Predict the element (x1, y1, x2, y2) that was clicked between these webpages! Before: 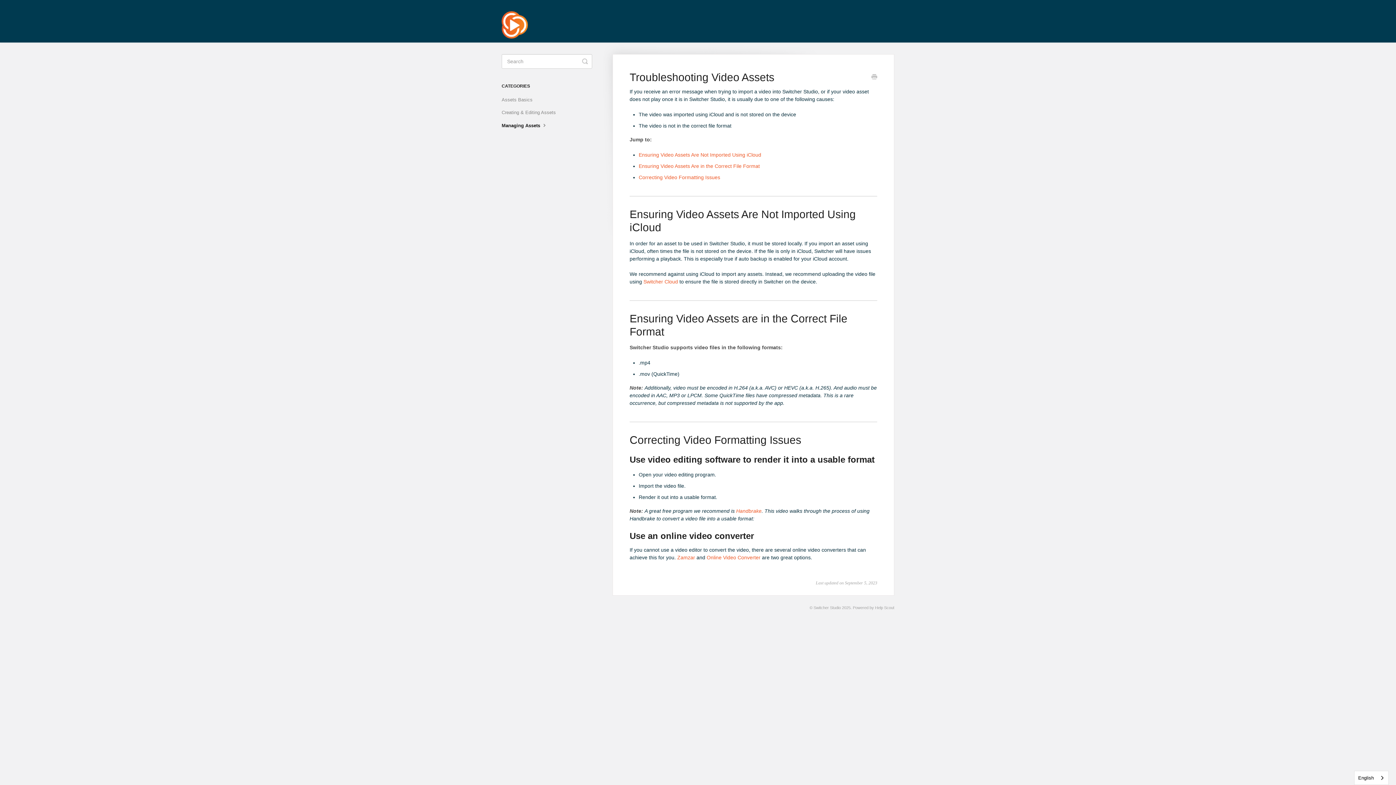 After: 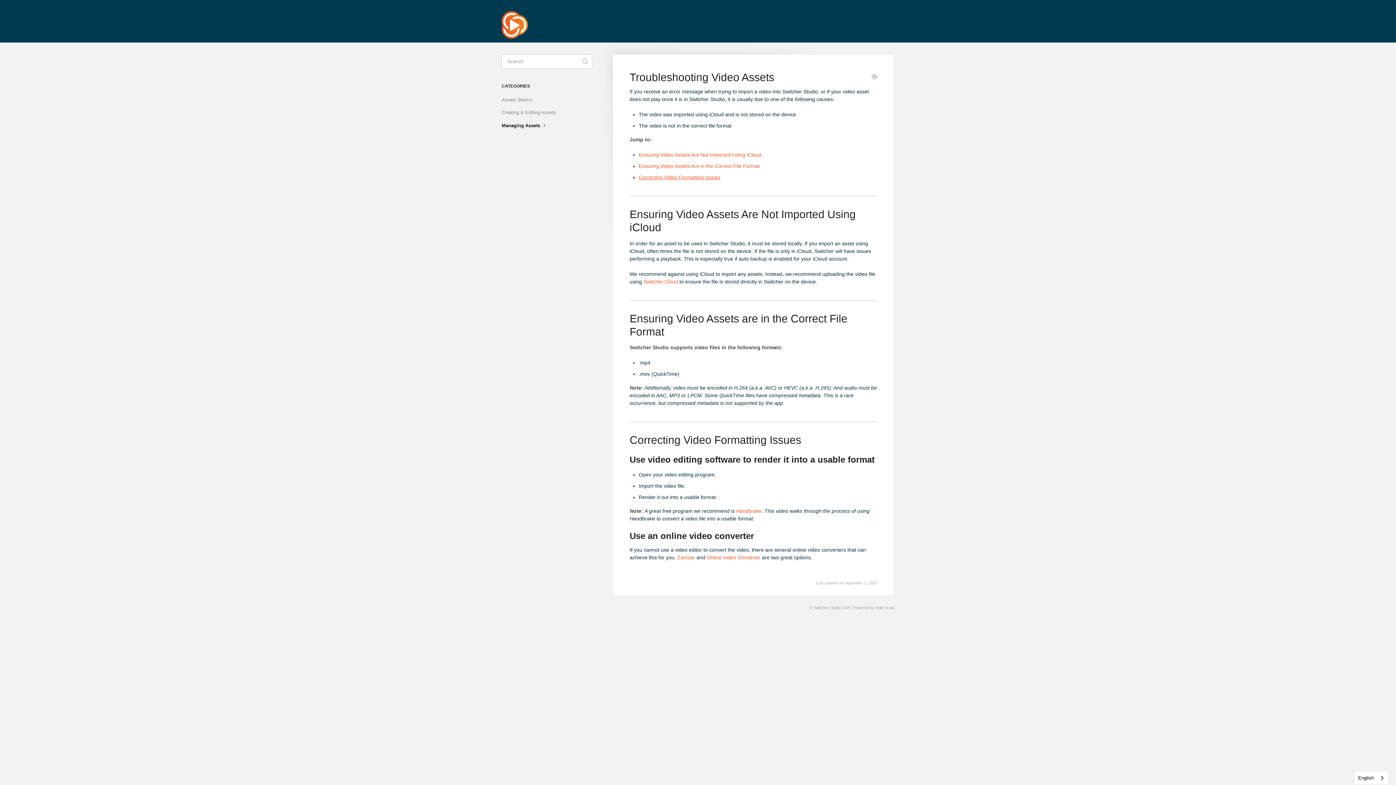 Action: bbox: (638, 174, 720, 180) label: Correcting Video Formatting Issues